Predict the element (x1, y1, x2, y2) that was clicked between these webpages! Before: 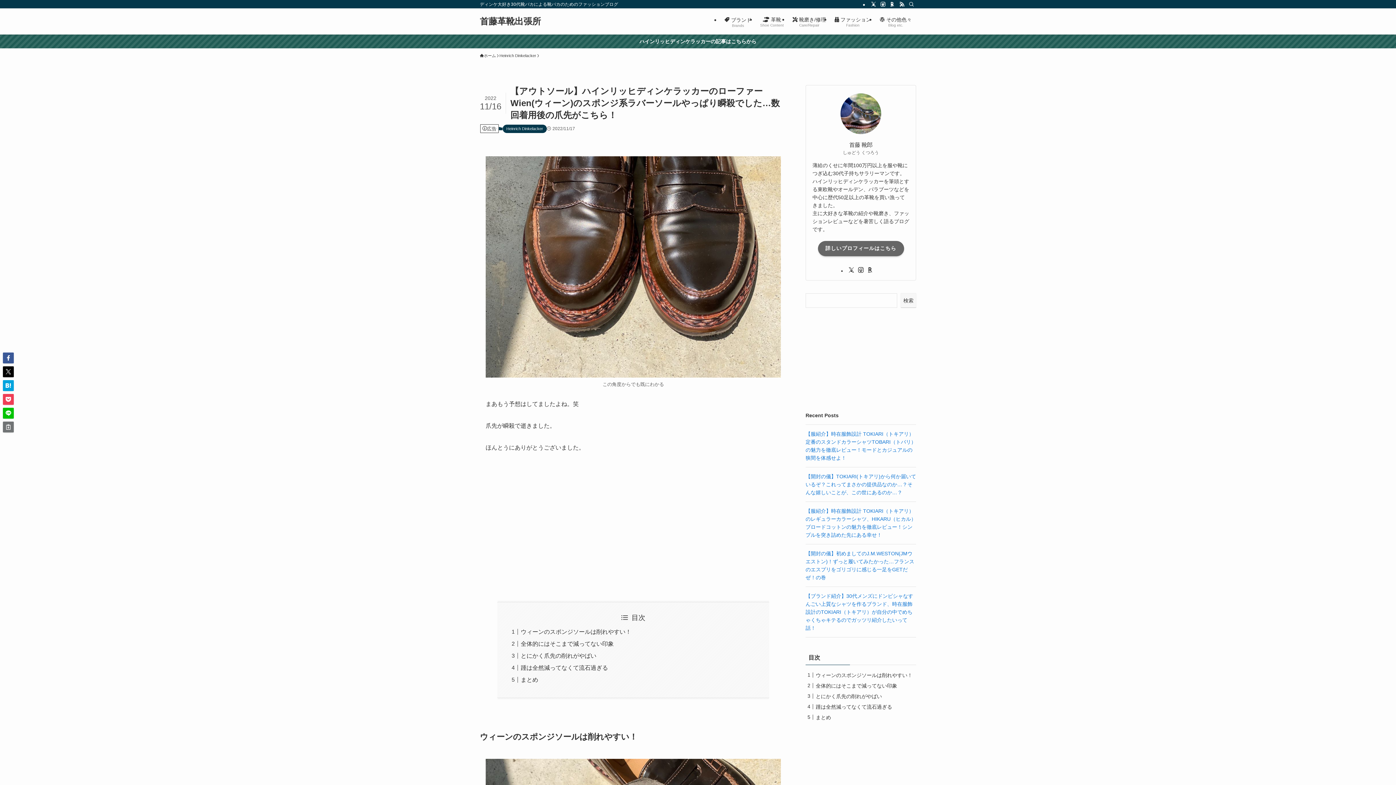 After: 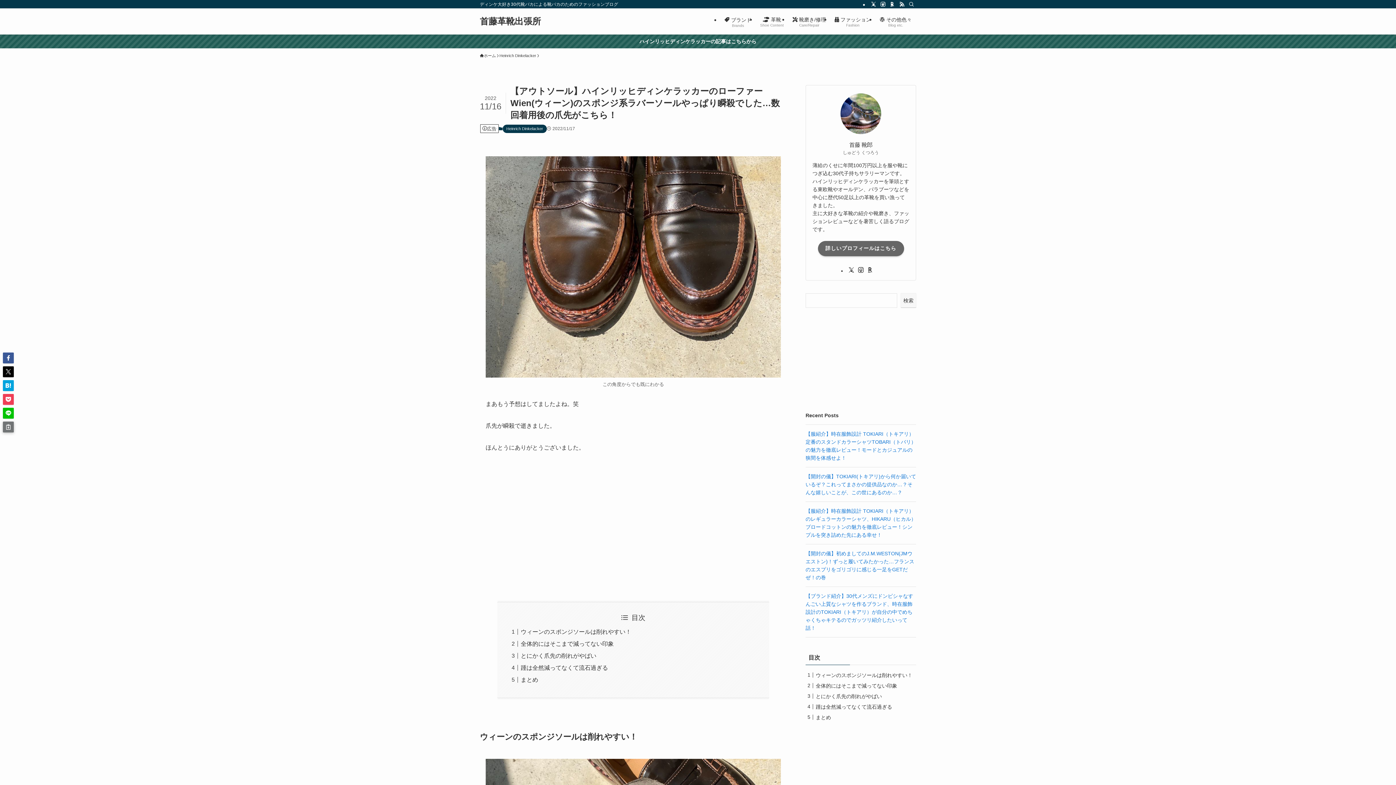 Action: bbox: (2, 421, 13, 432)